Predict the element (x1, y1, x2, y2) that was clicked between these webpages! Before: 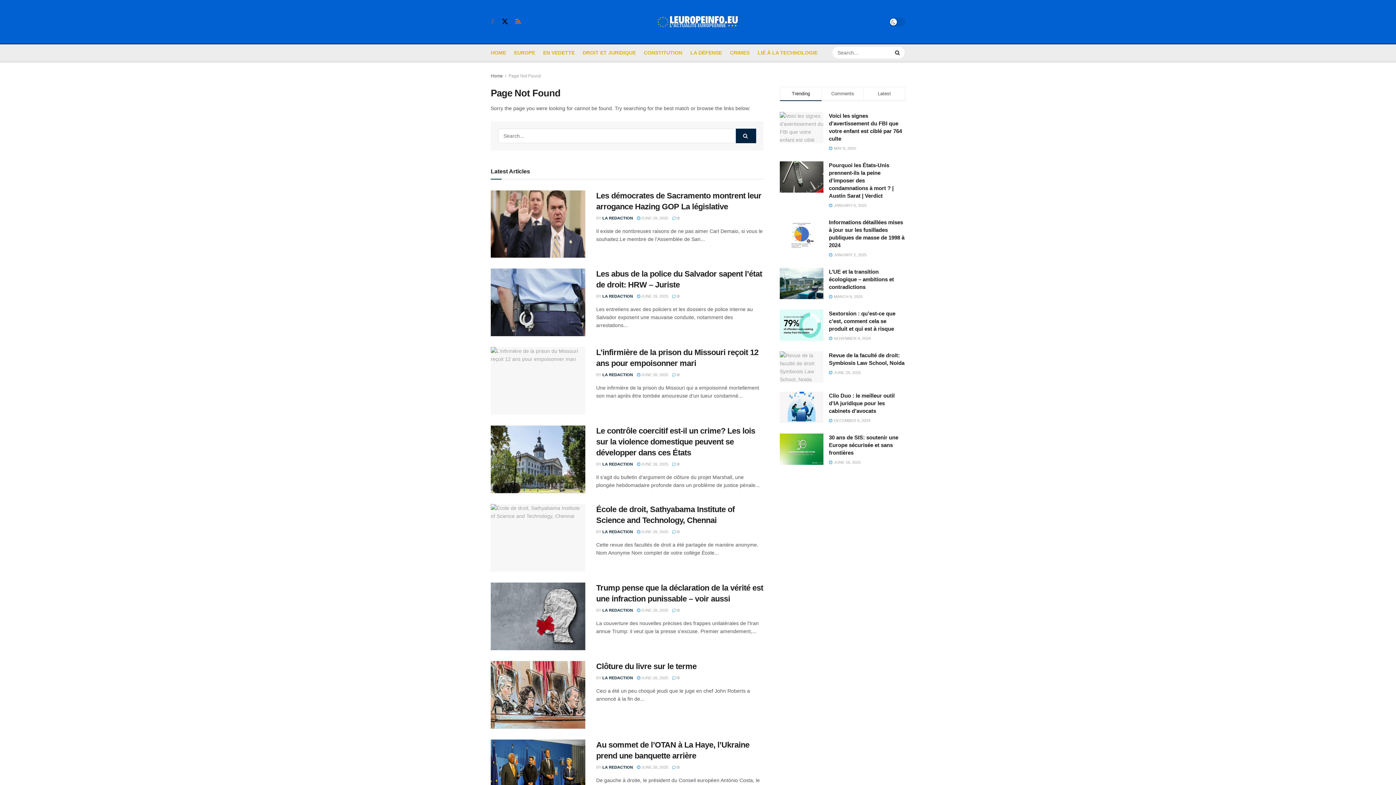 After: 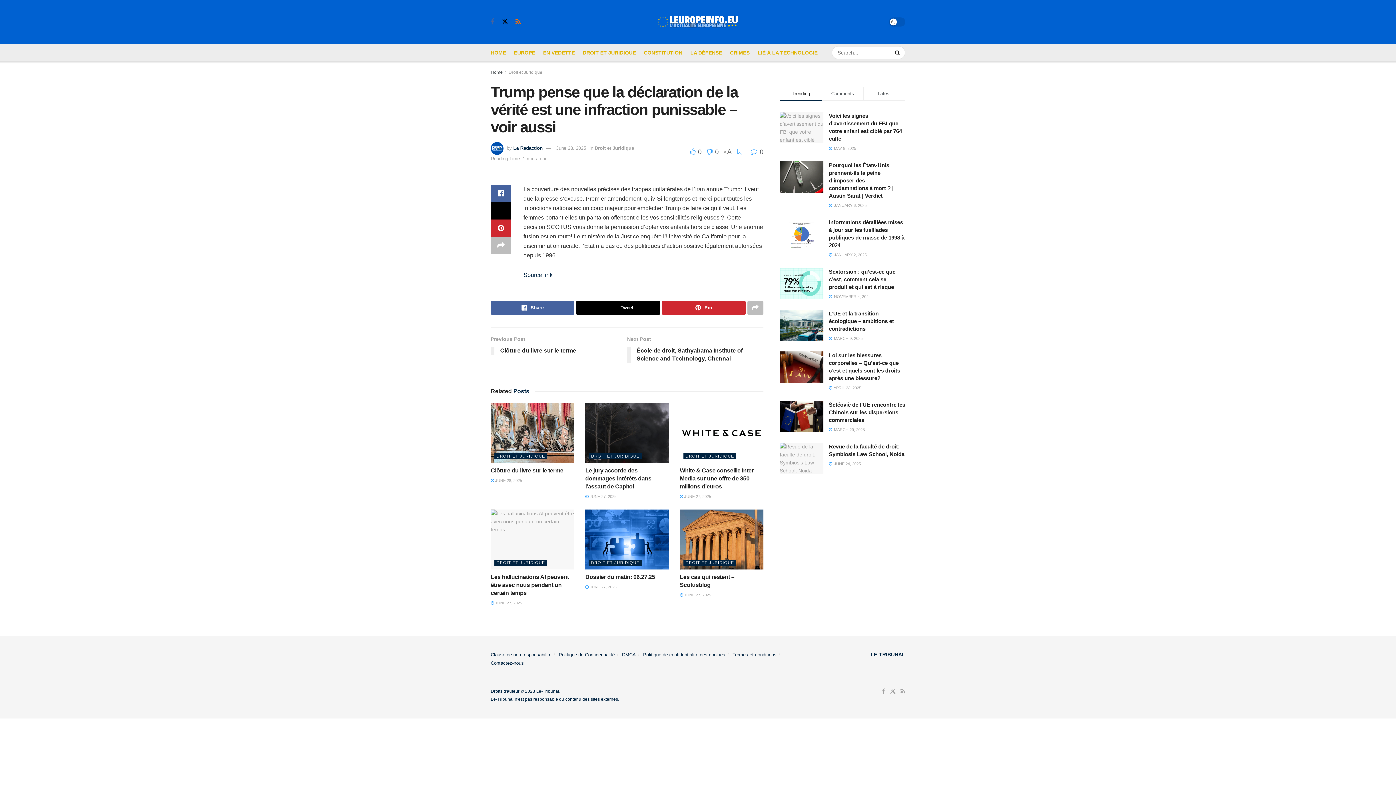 Action: bbox: (490, 582, 585, 650)